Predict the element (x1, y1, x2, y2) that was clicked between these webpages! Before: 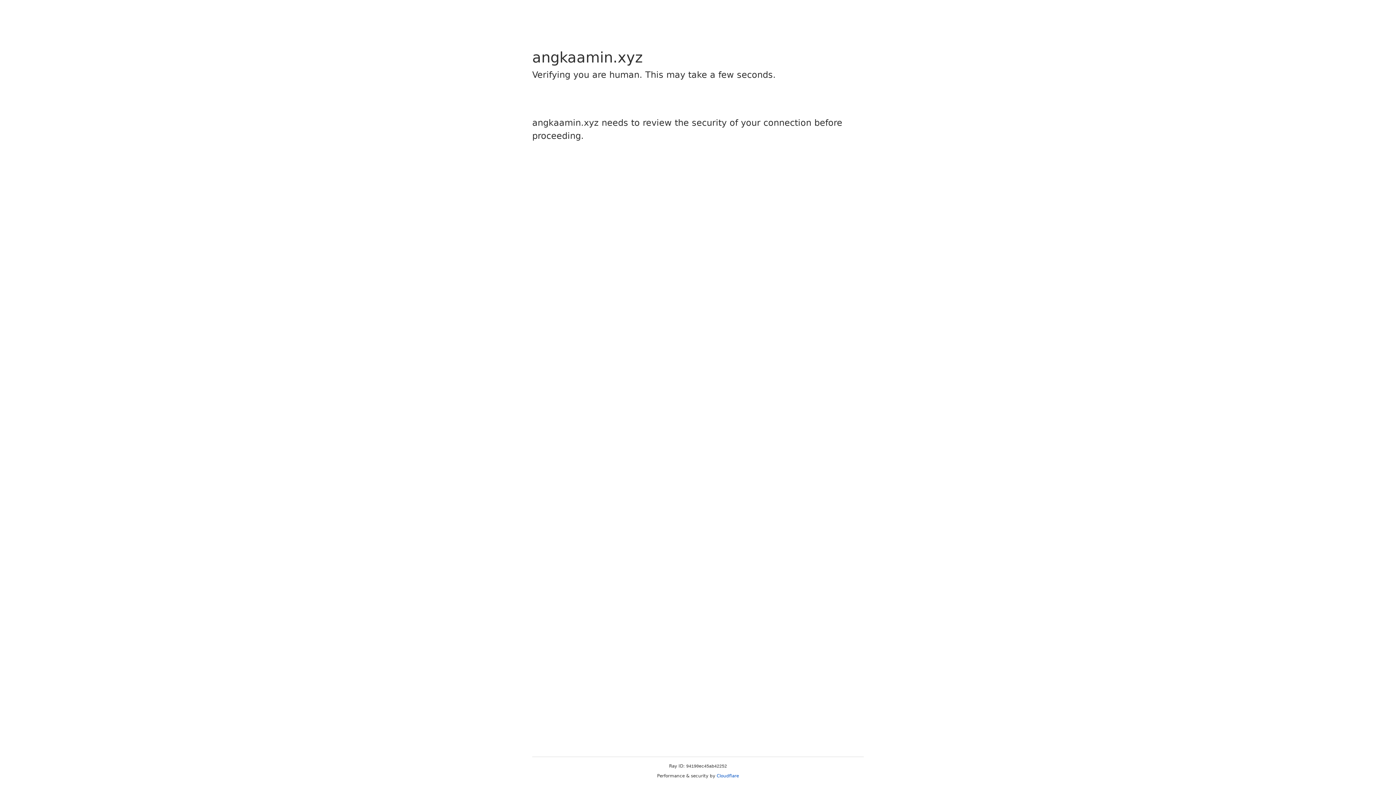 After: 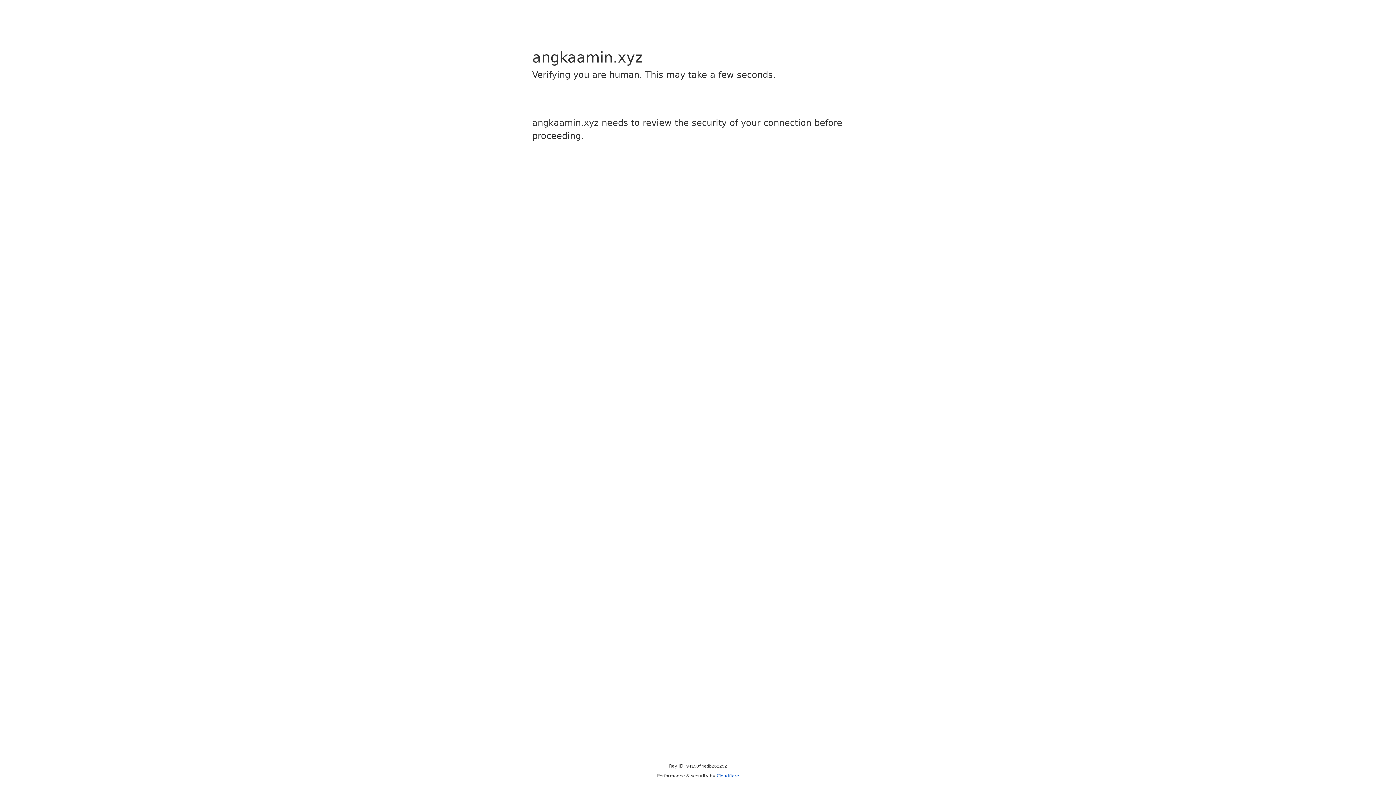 Action: bbox: (716, 773, 739, 778) label: Cloudflare